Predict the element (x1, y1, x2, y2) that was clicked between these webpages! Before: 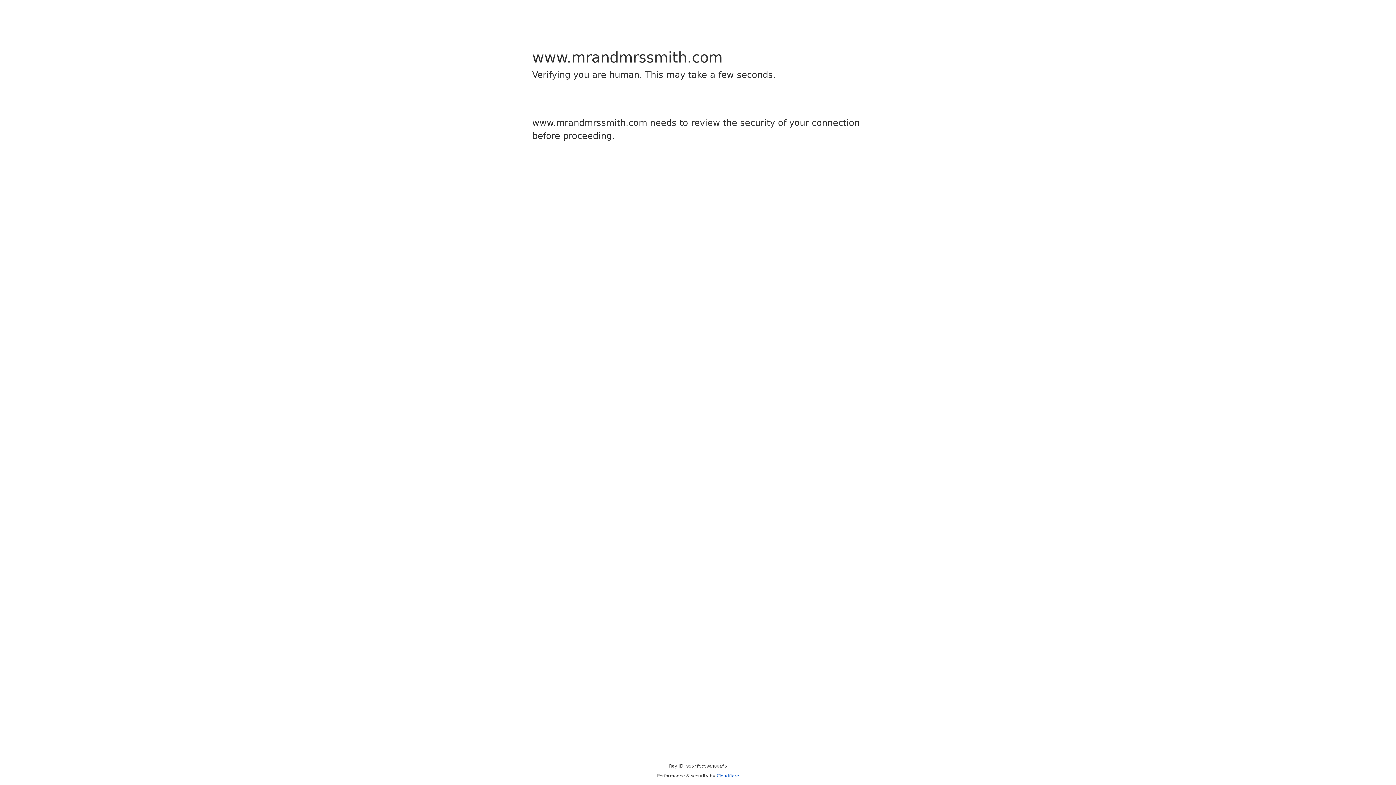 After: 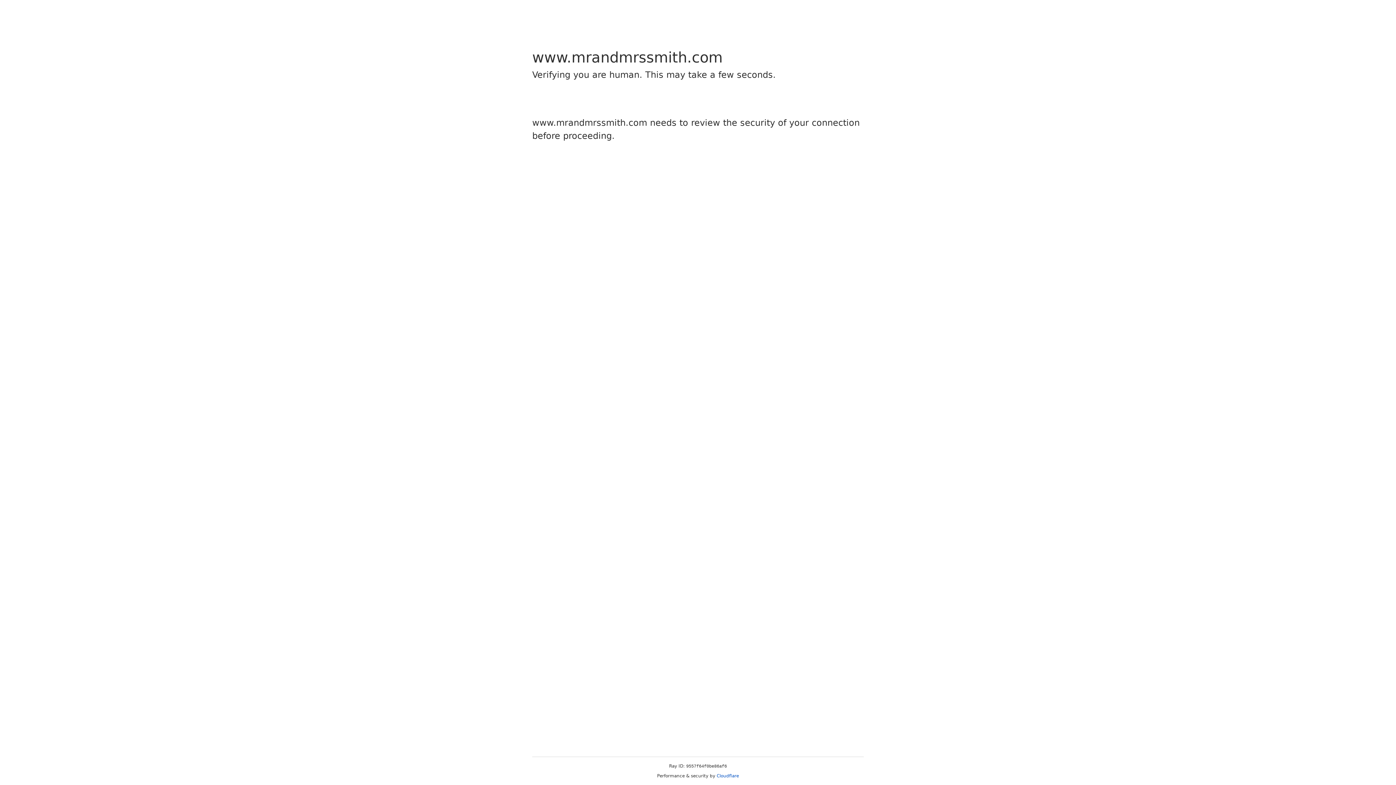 Action: label: Cloudflare bbox: (716, 773, 739, 778)